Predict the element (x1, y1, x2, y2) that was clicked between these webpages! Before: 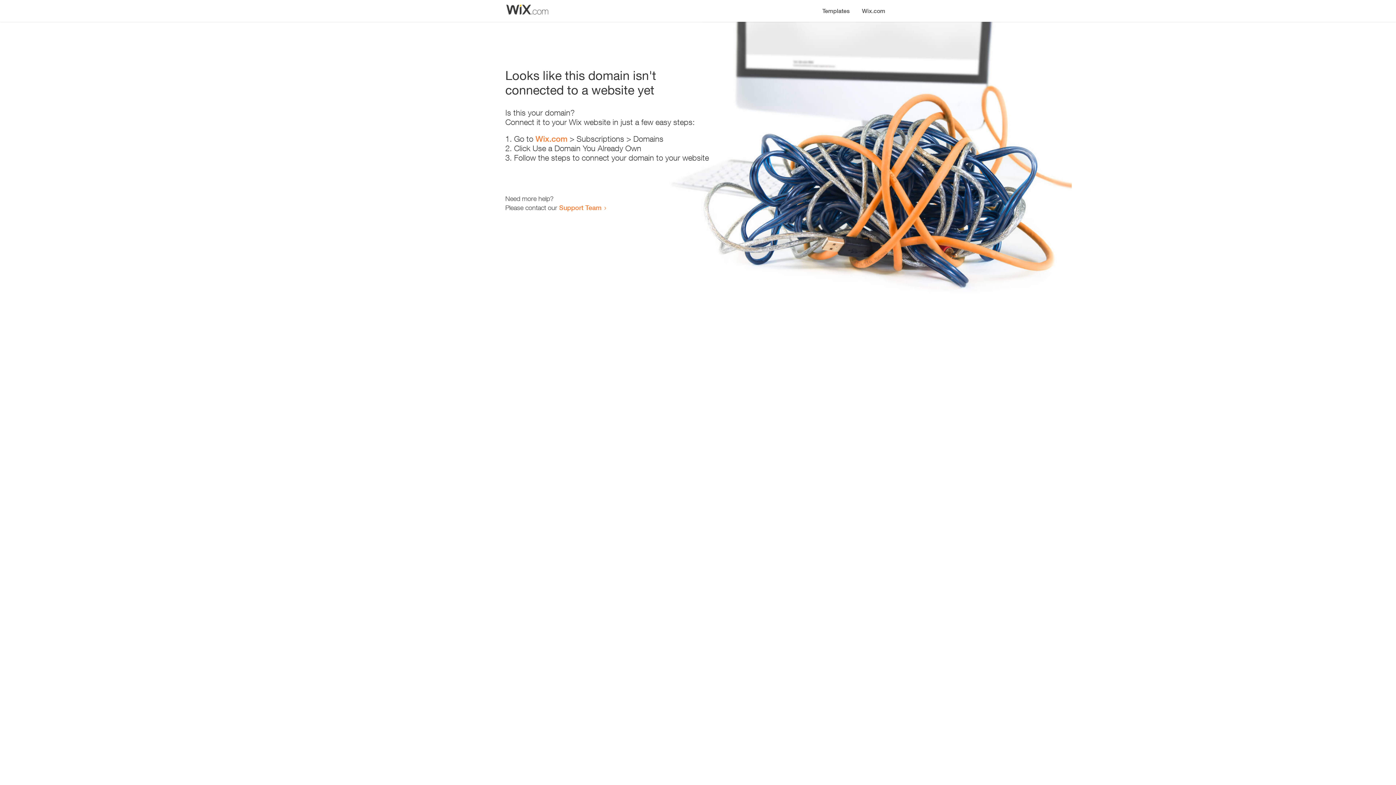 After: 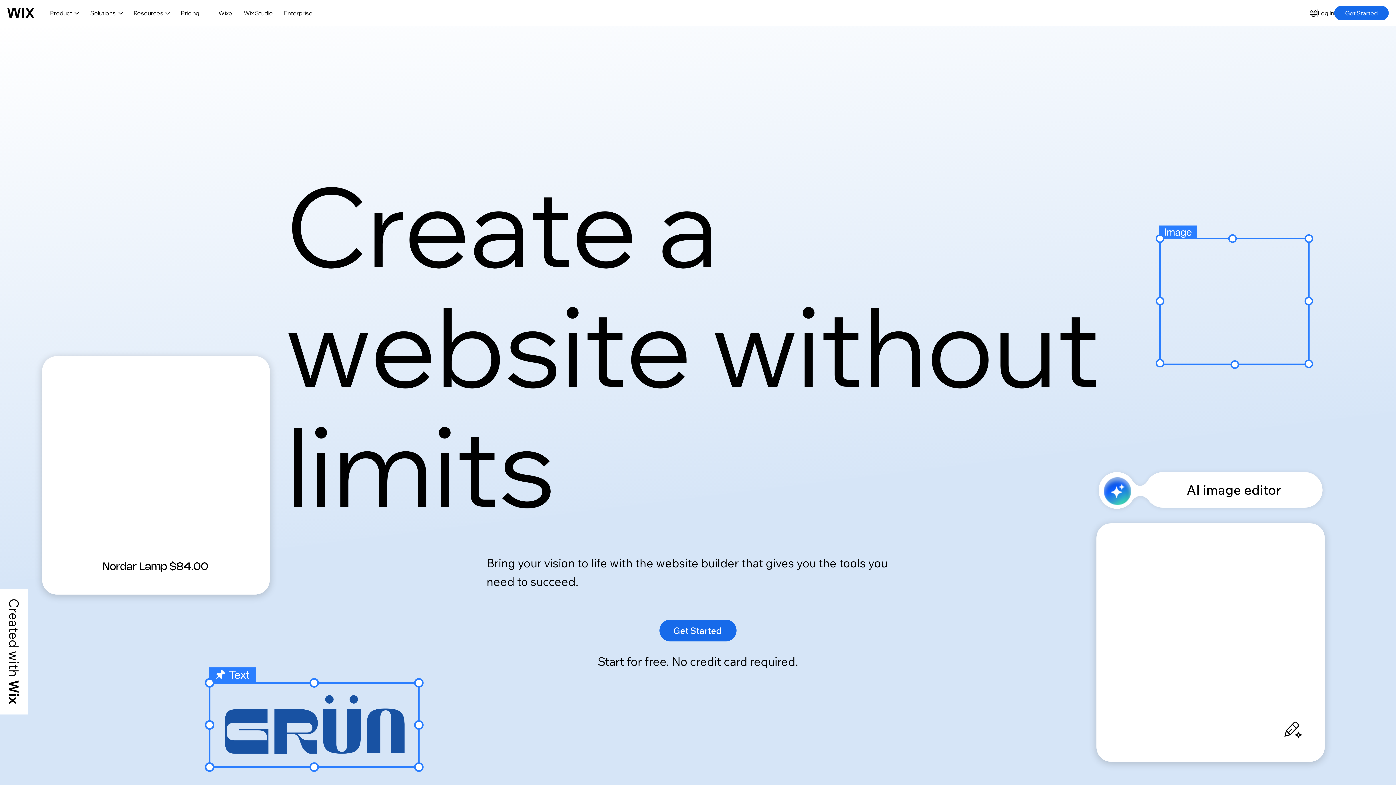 Action: bbox: (856, 0, 890, 14) label: Wix.com